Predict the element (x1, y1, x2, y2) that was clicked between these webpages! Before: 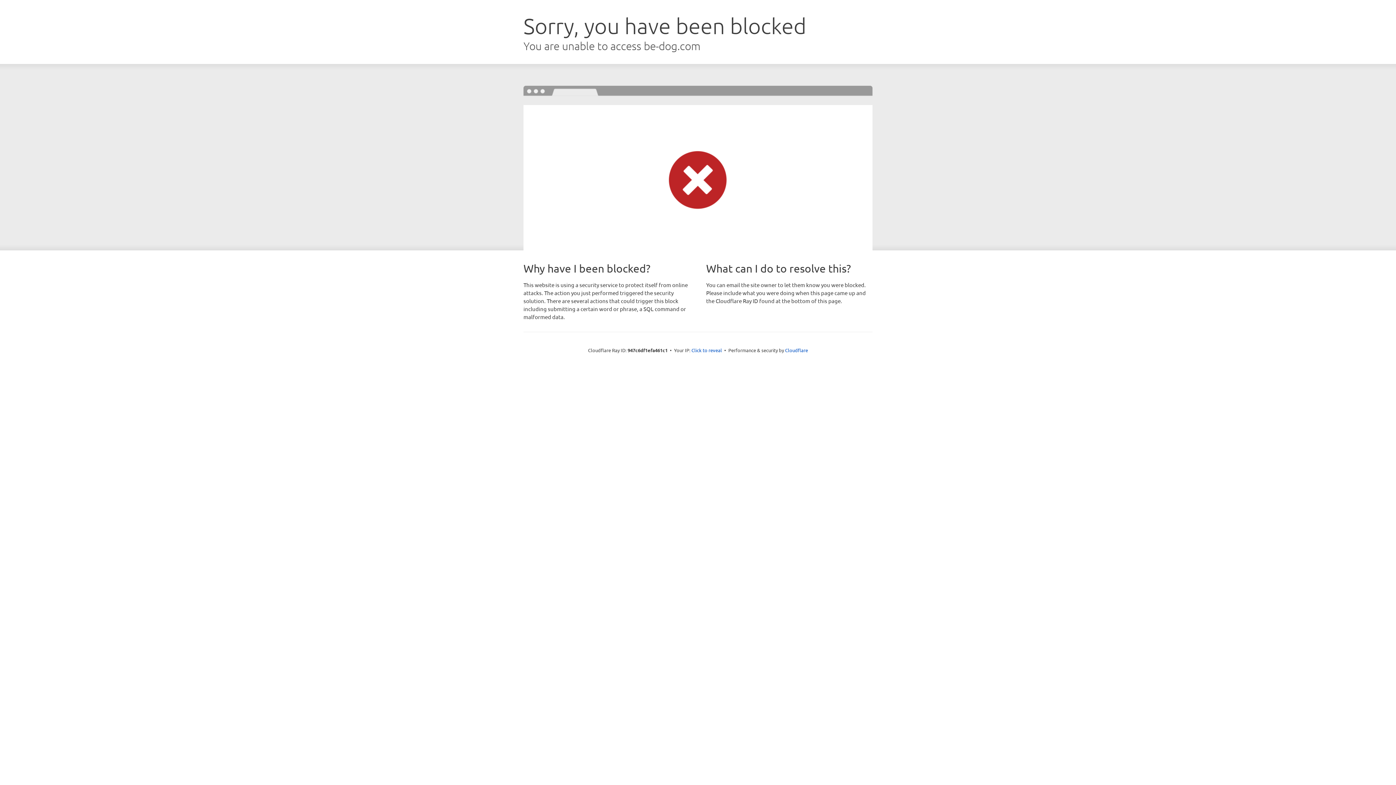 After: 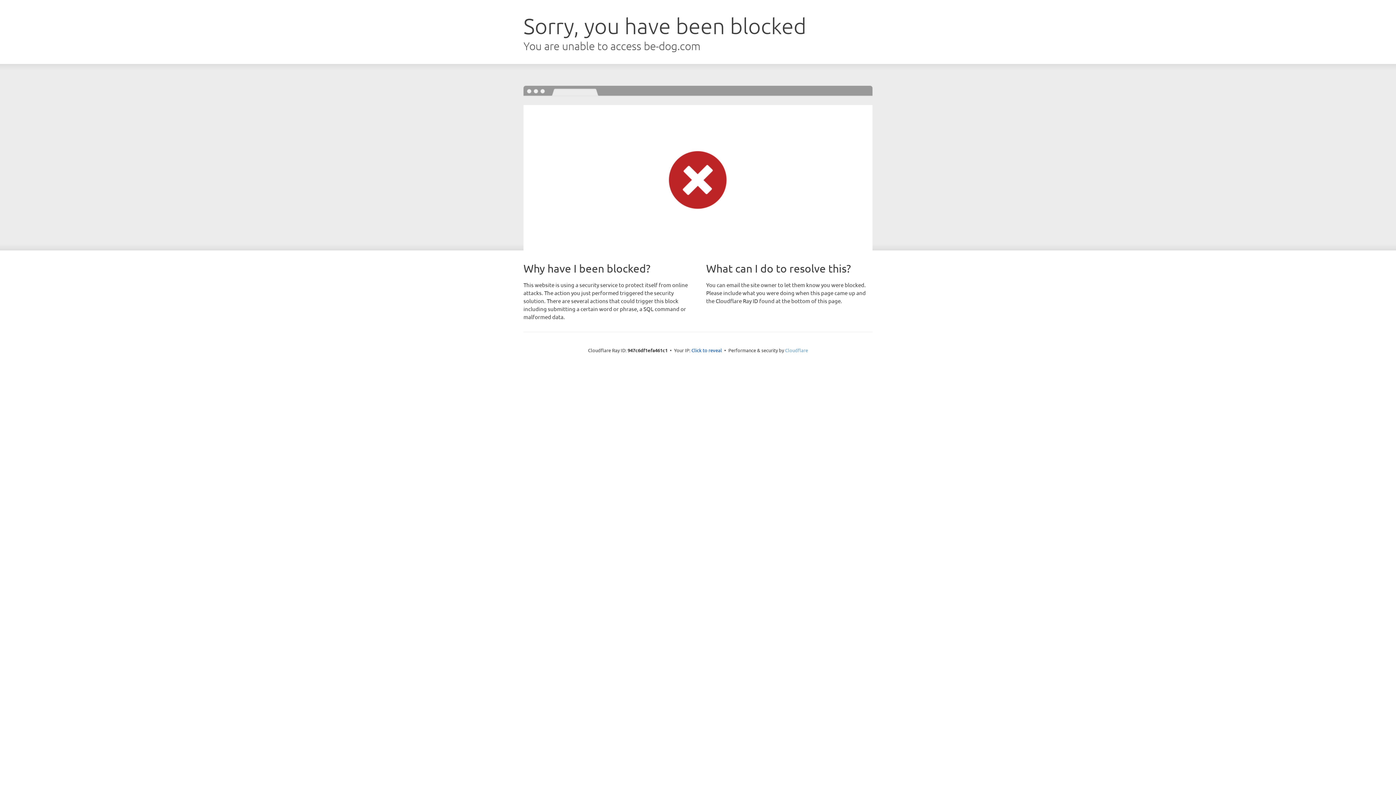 Action: label: Cloudflare bbox: (785, 347, 808, 353)